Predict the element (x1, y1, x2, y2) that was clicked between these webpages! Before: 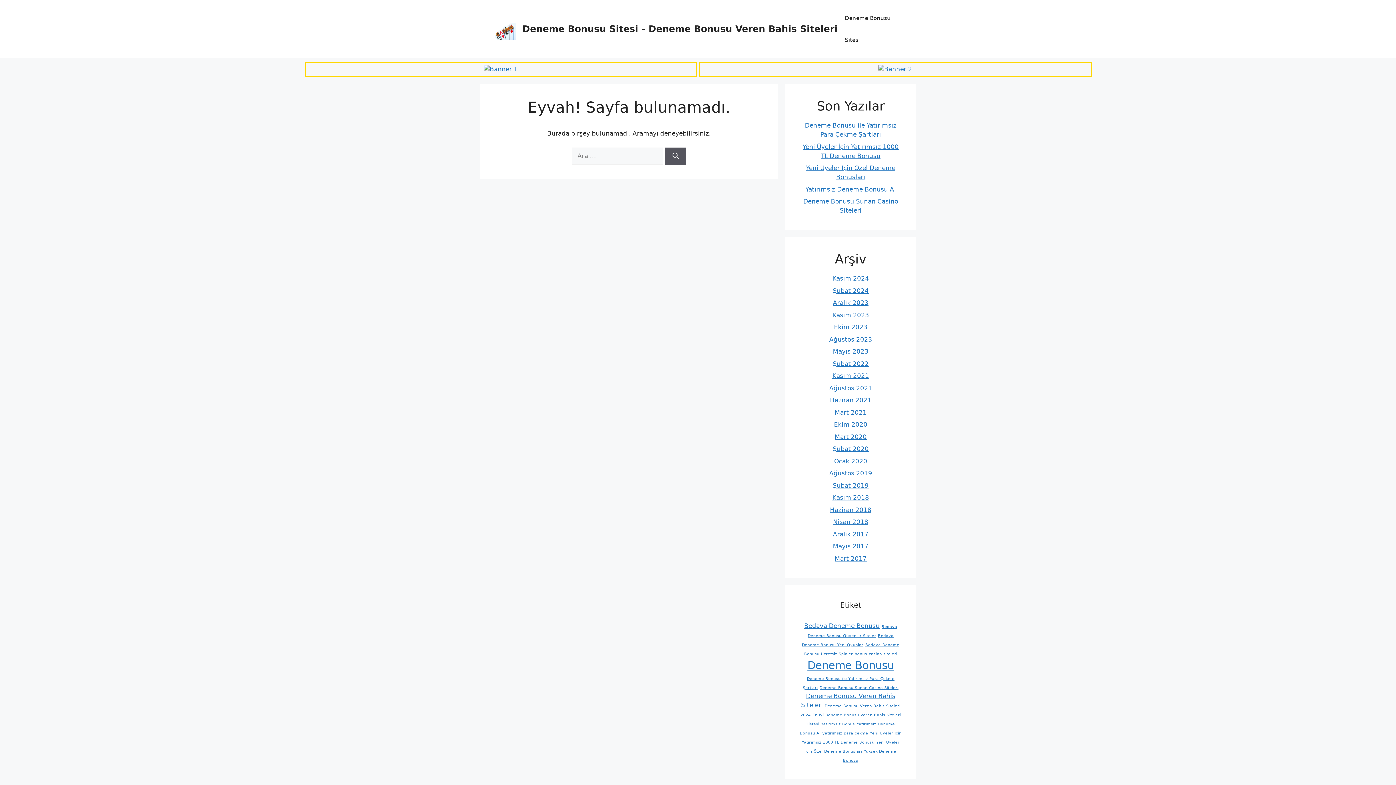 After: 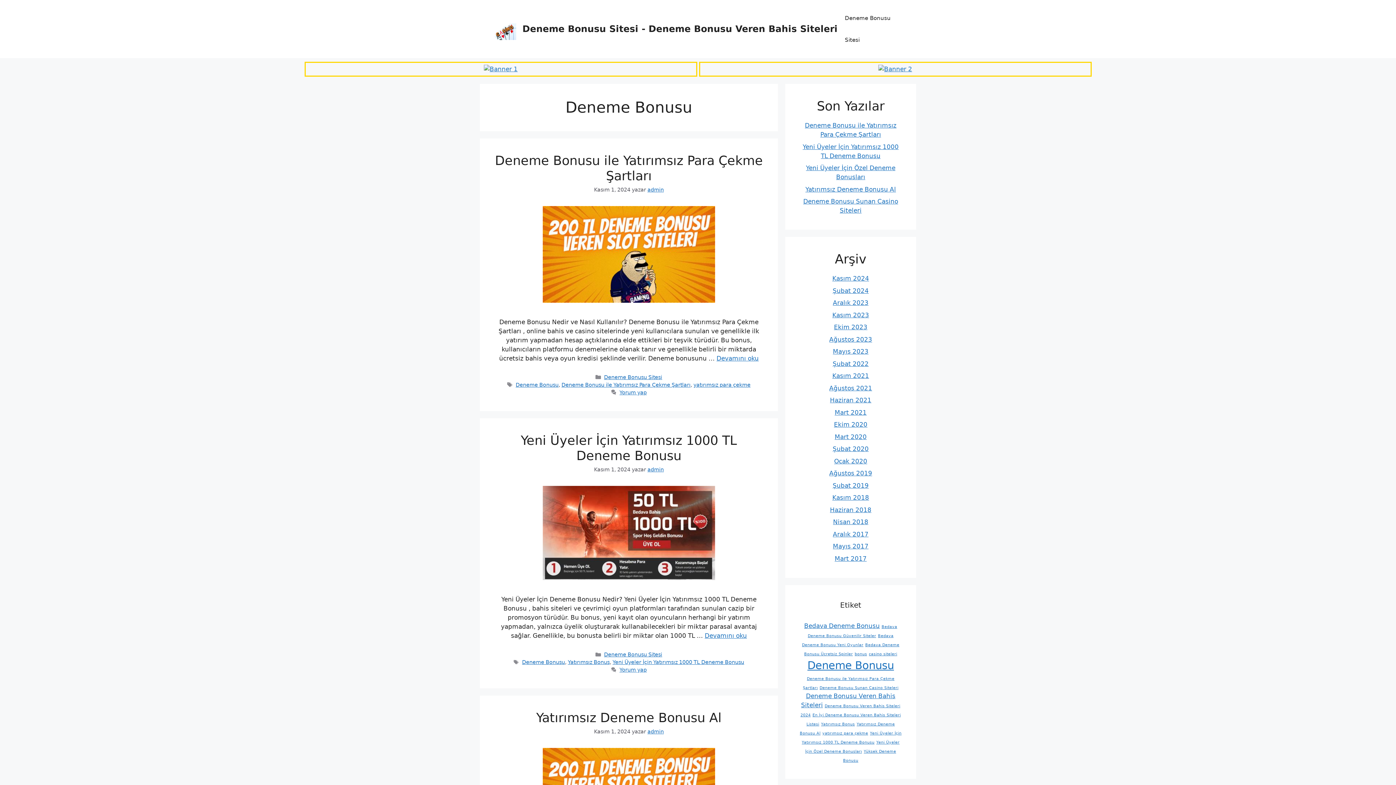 Action: bbox: (807, 659, 894, 671) label: Deneme Bonusu (6 öge)